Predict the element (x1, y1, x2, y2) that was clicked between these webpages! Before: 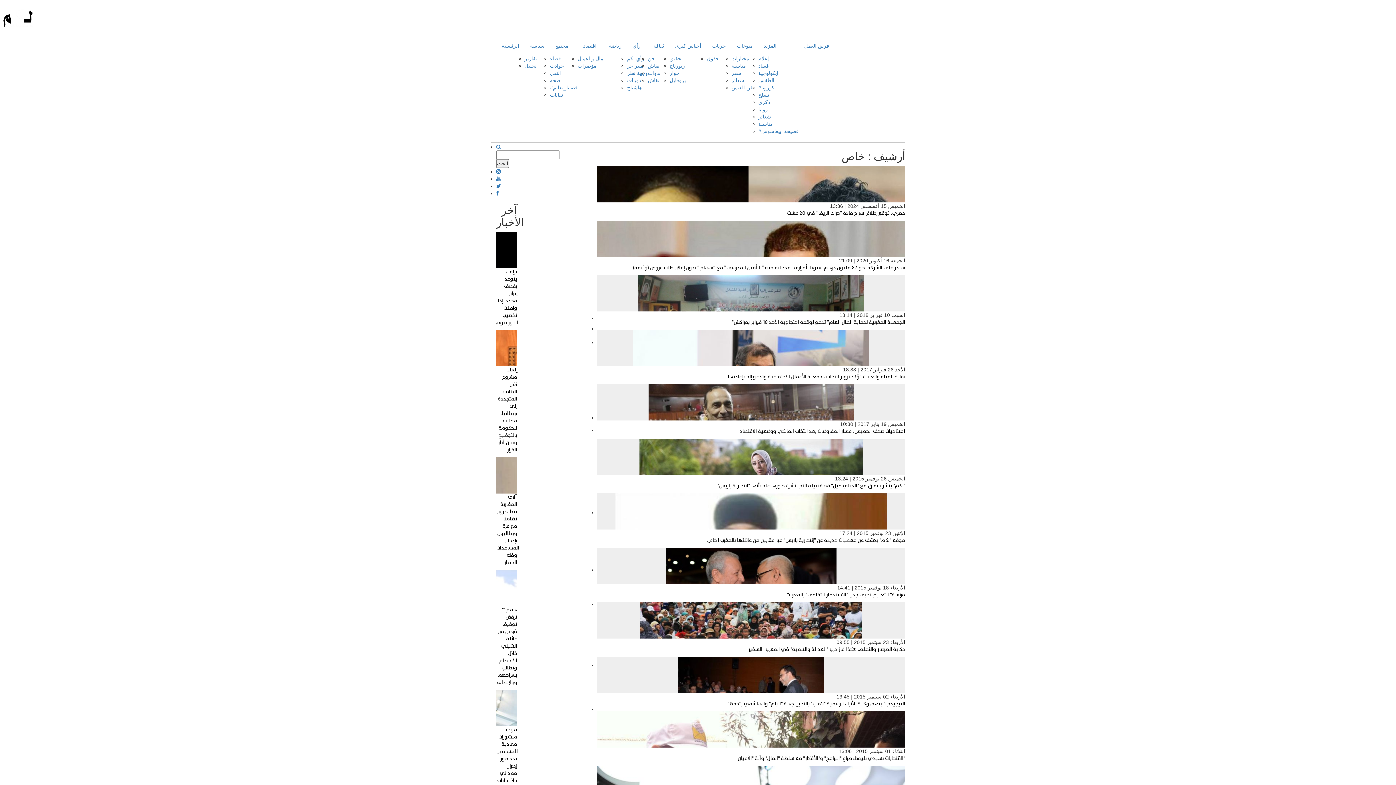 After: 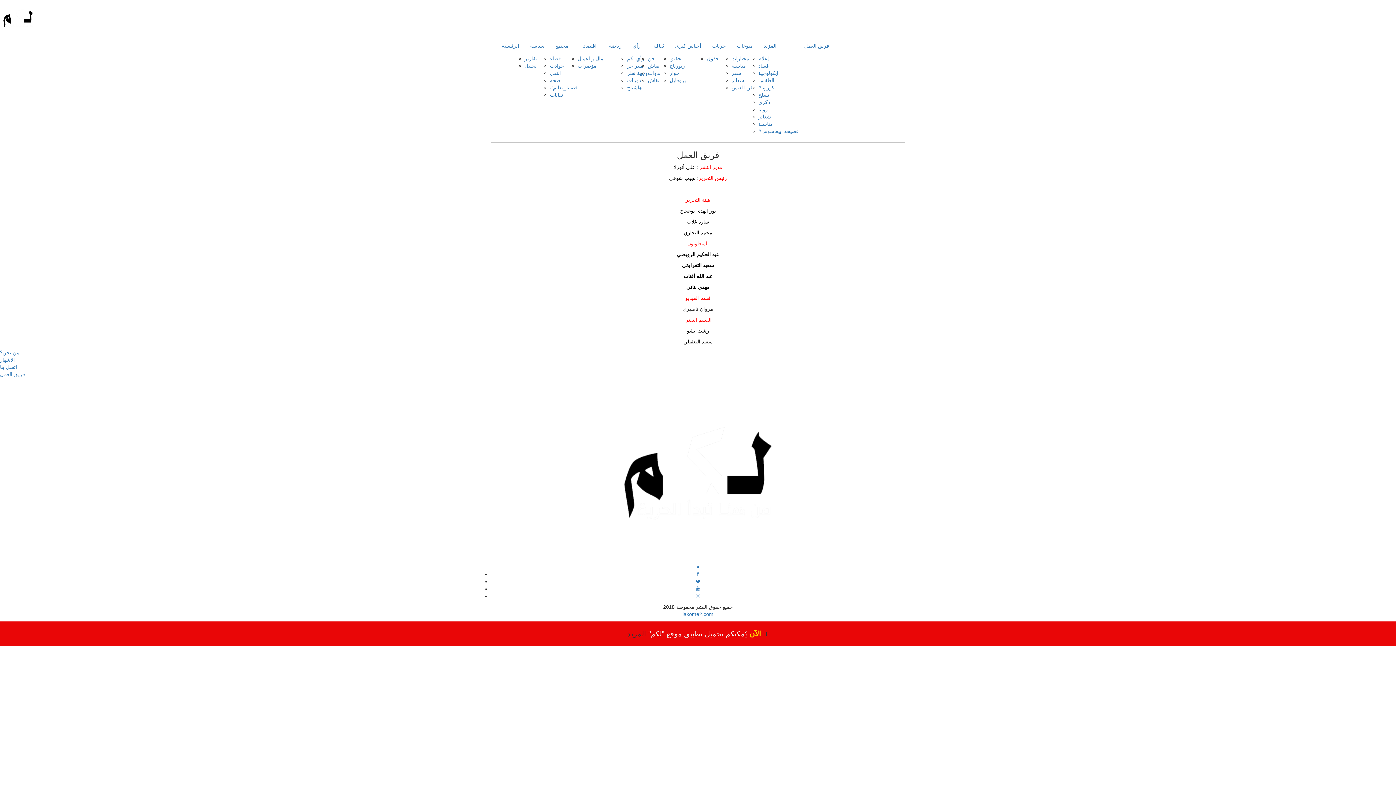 Action: bbox: (798, 36, 834, 54) label: فريق العمل